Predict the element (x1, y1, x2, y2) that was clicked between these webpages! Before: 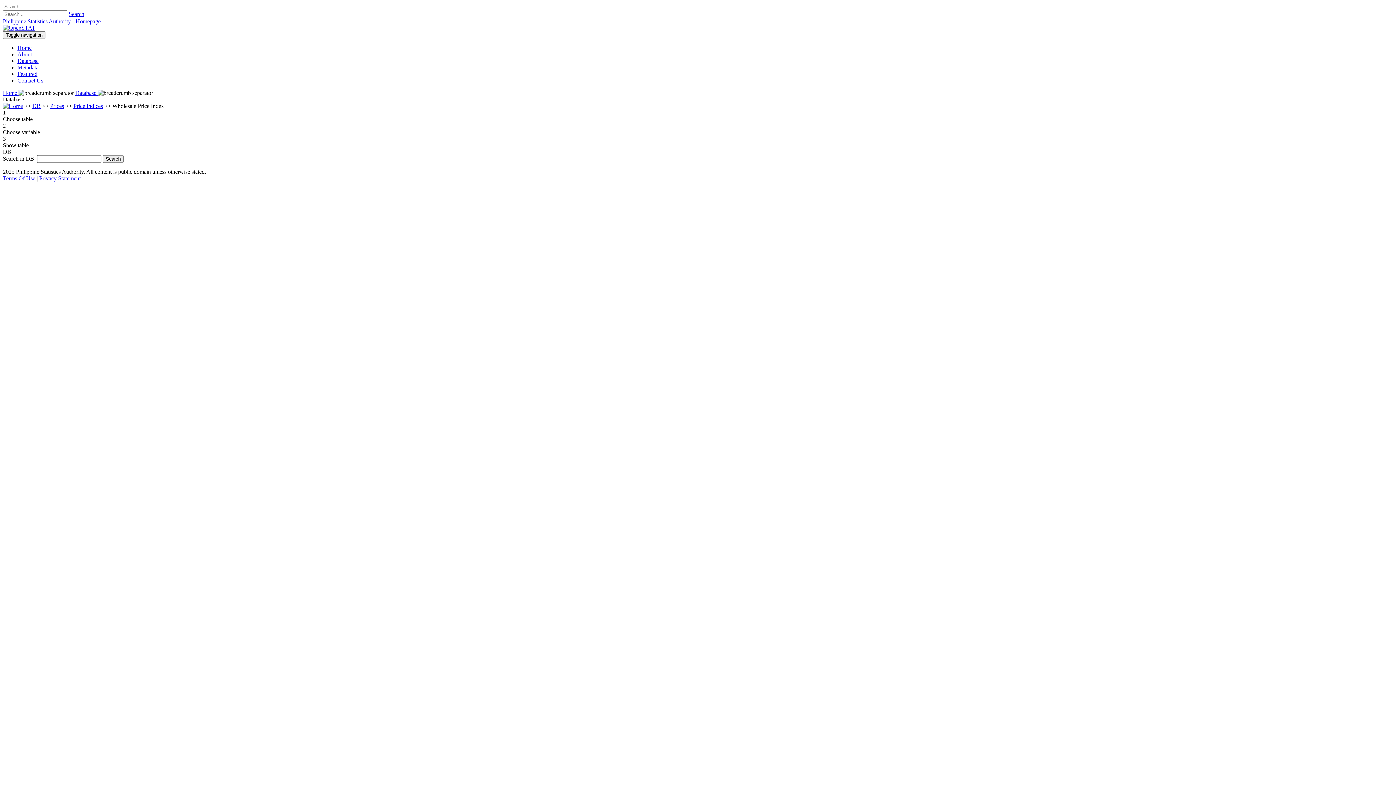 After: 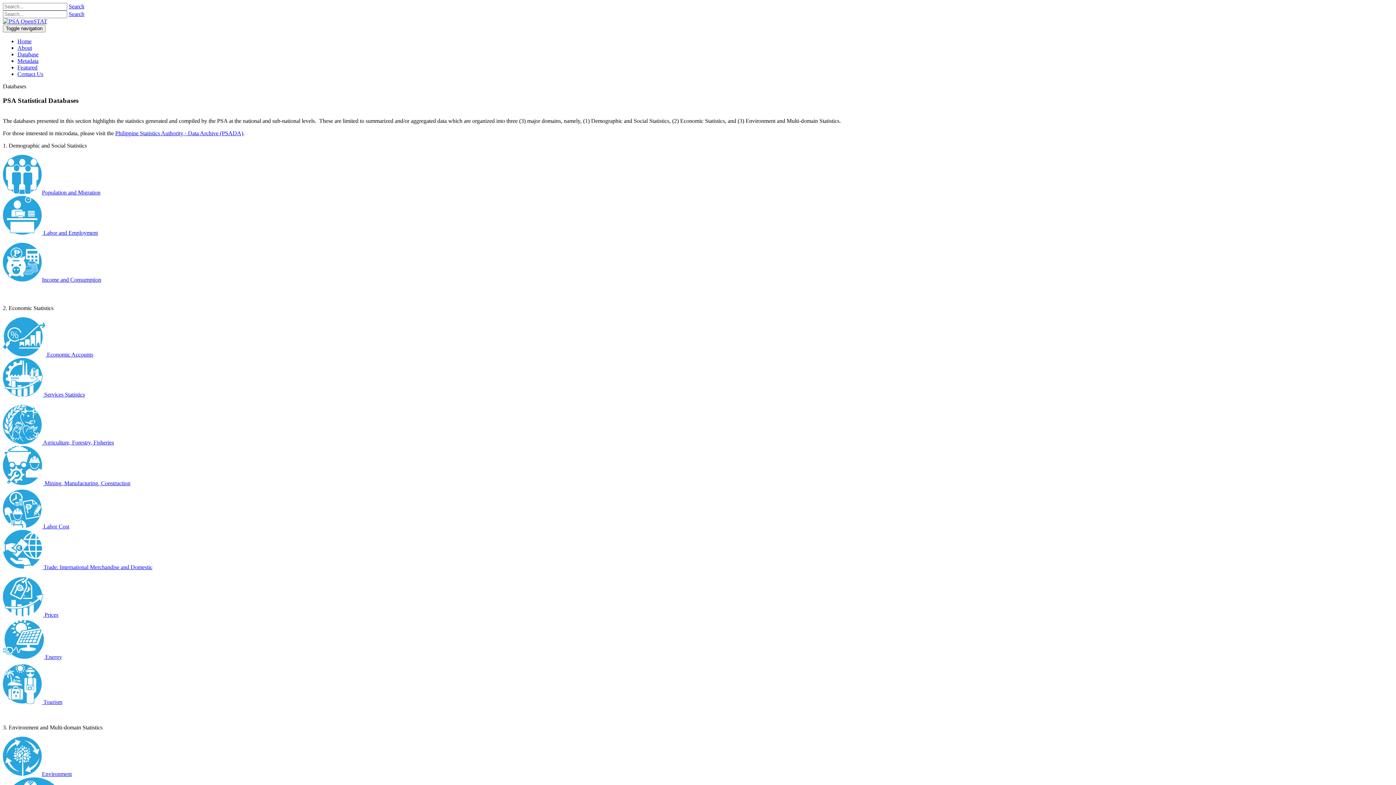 Action: bbox: (68, 10, 84, 17) label: Search